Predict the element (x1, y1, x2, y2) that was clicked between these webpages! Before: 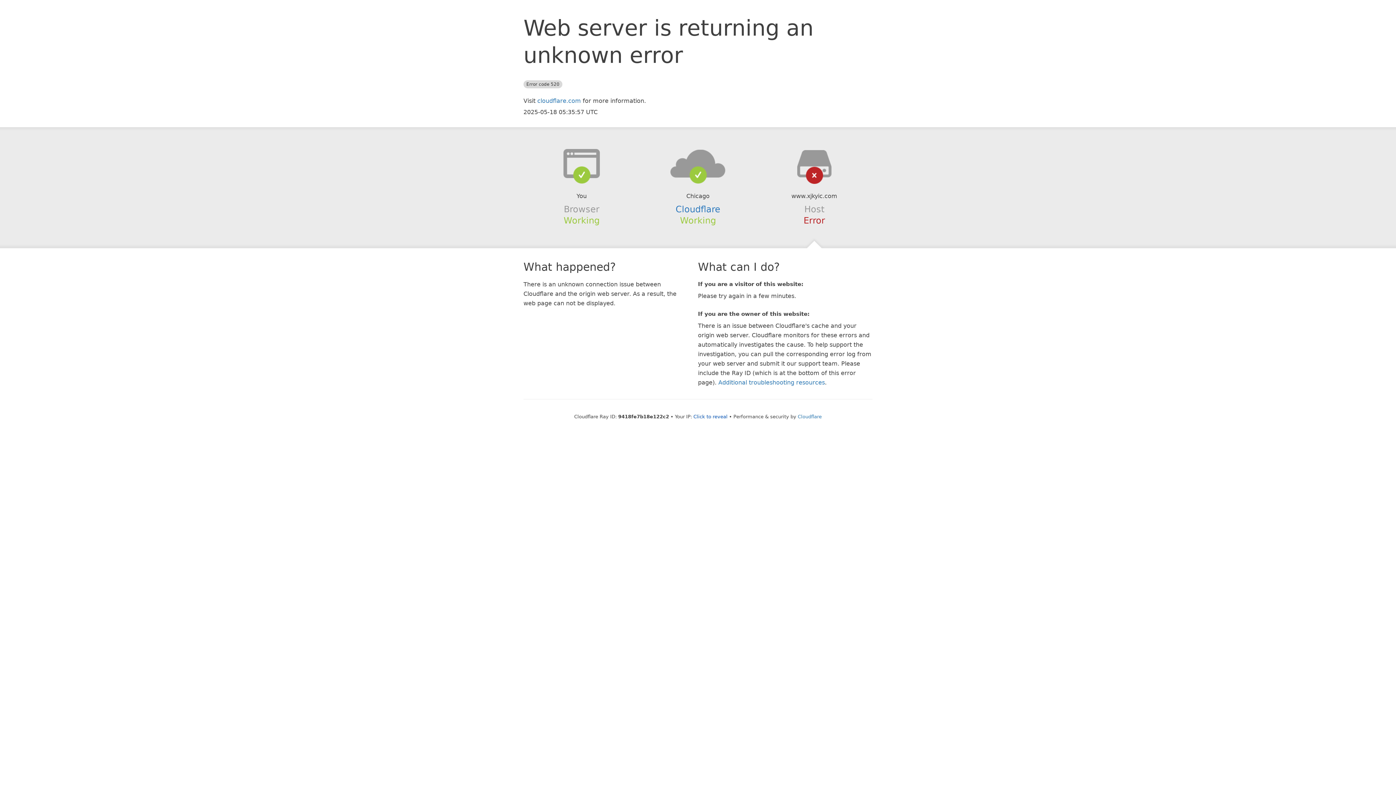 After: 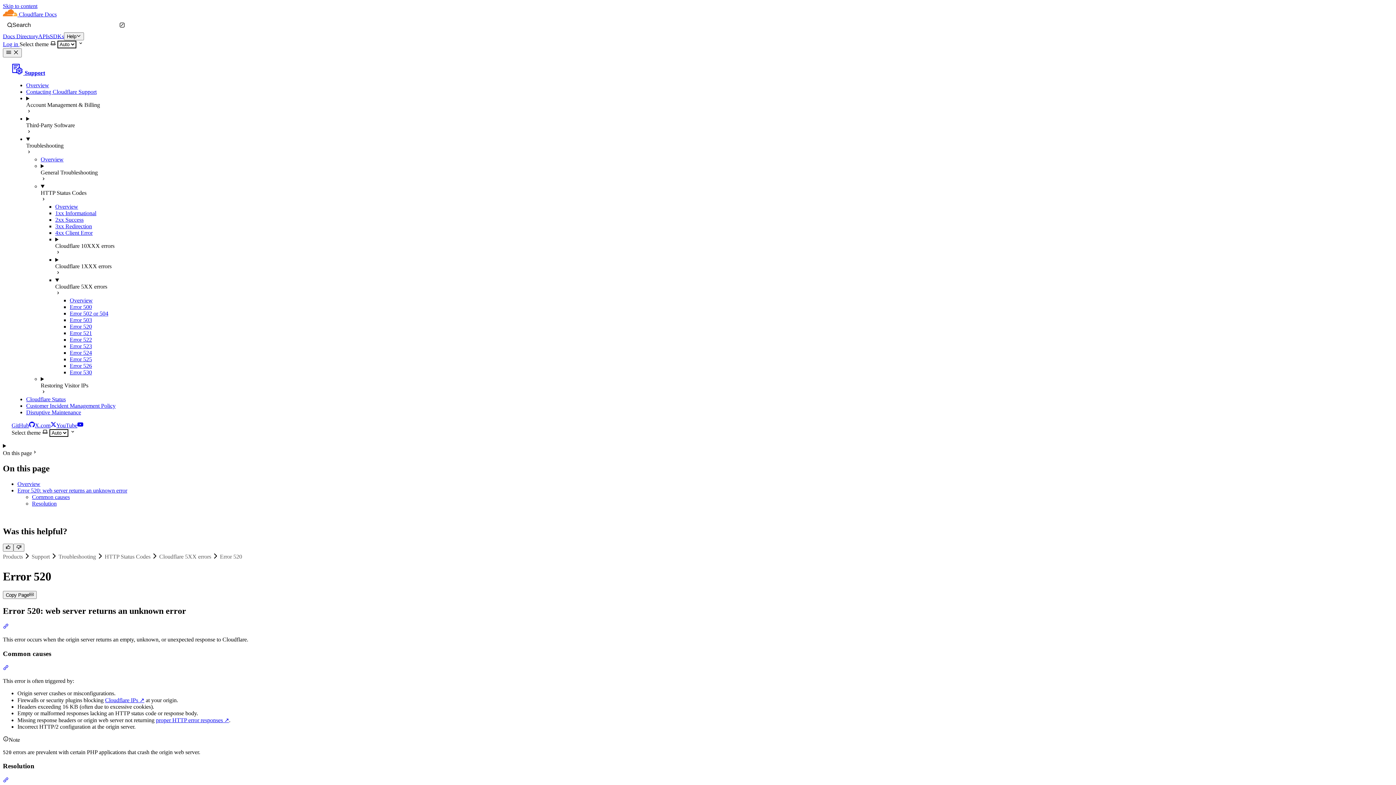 Action: bbox: (718, 379, 825, 386) label: Additional troubleshooting resources